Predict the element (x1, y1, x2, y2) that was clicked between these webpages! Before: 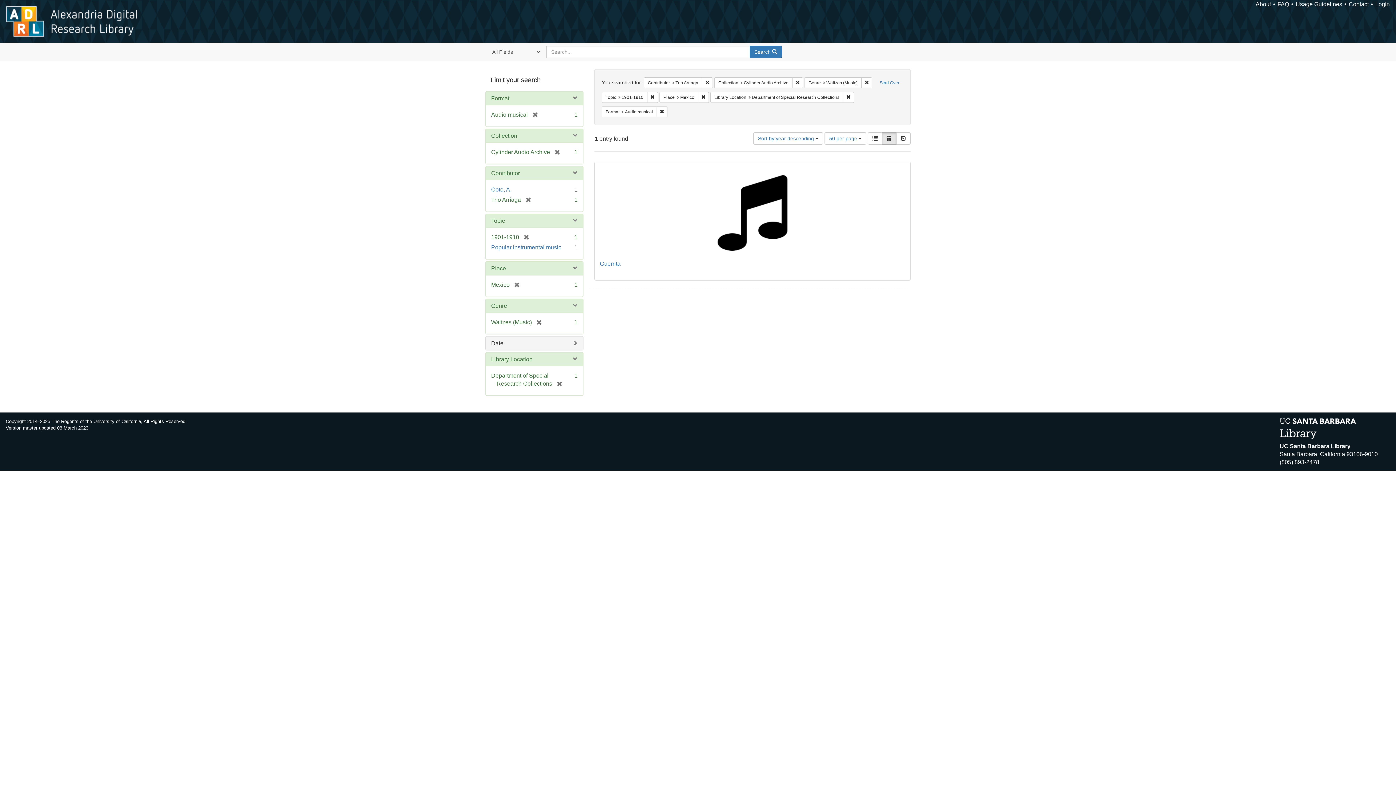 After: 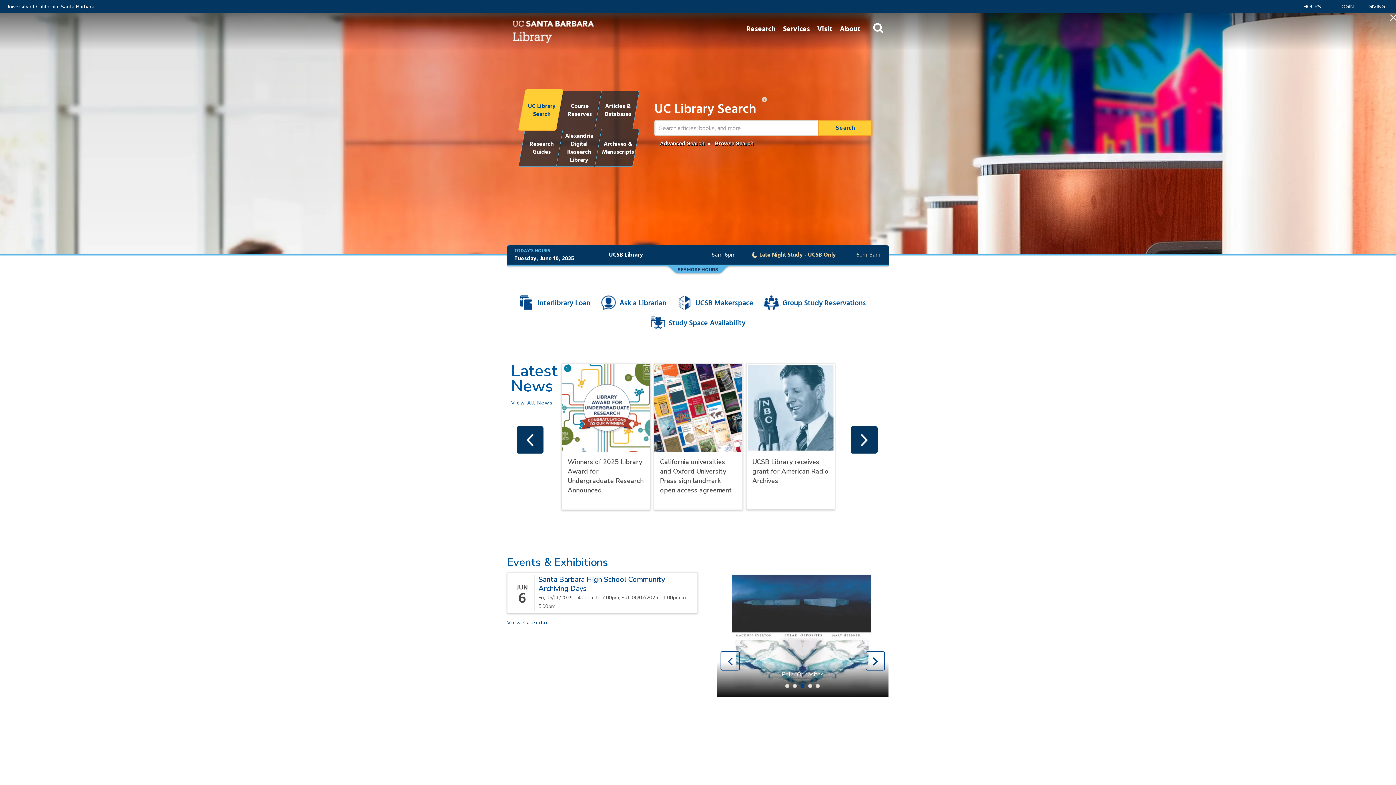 Action: bbox: (1280, 425, 1356, 431)